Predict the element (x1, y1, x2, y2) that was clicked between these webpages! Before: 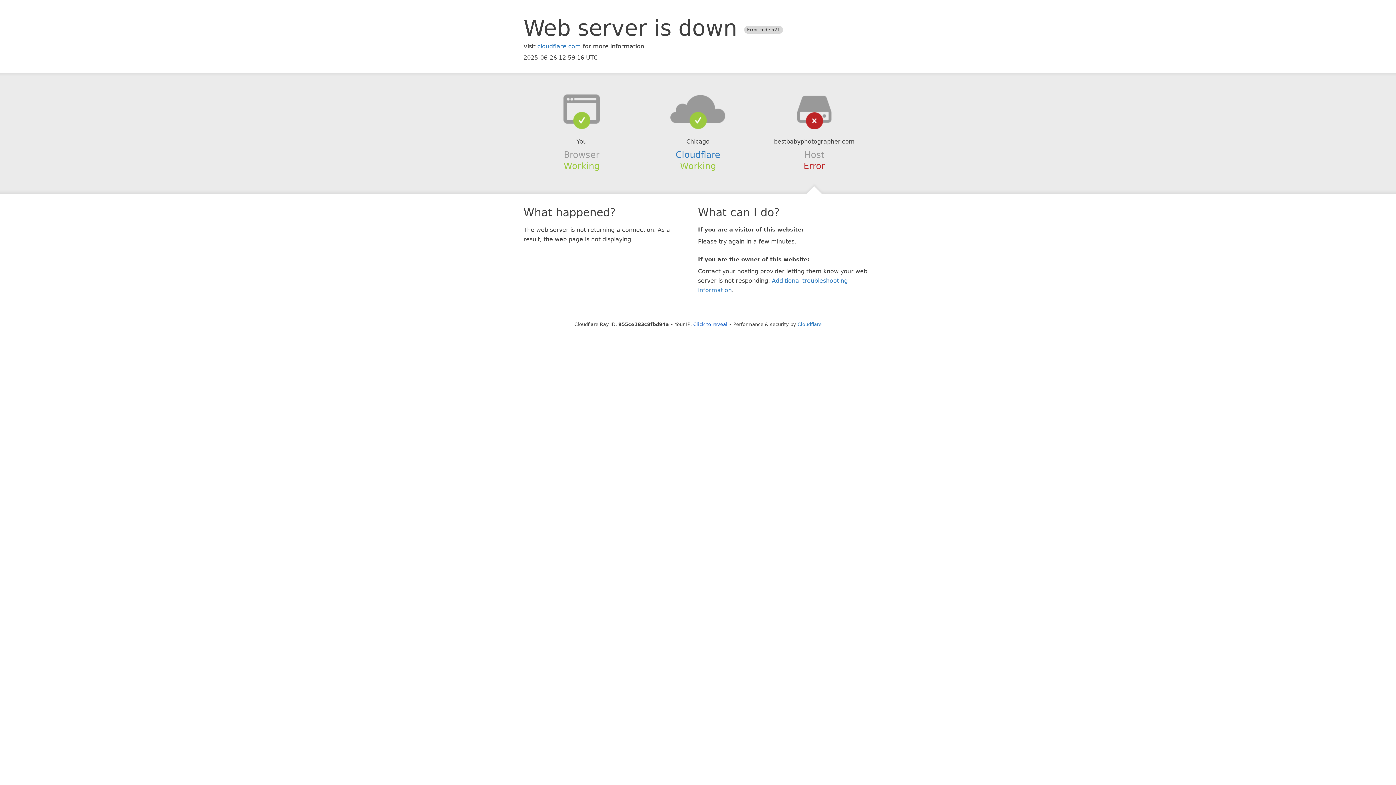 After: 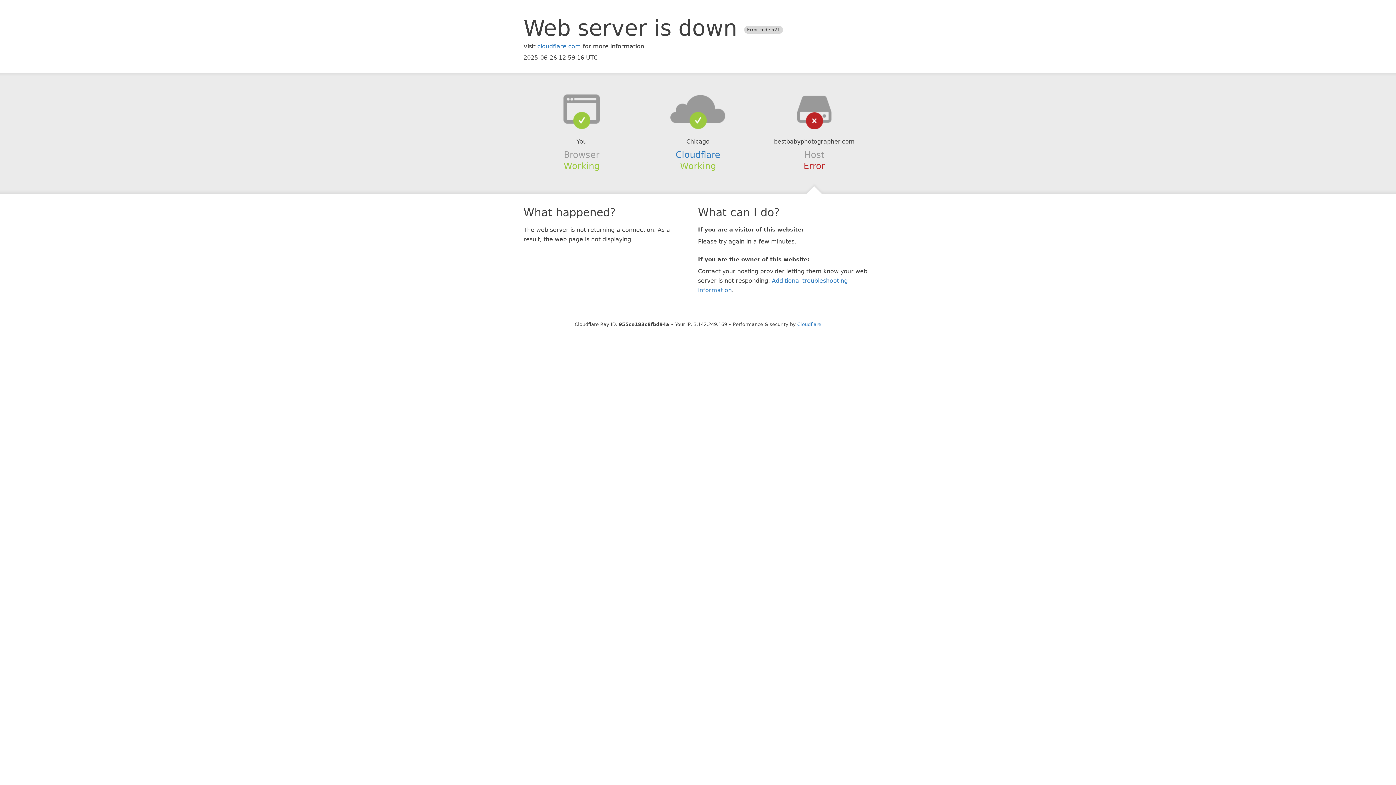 Action: label: Click to reveal bbox: (693, 321, 727, 327)